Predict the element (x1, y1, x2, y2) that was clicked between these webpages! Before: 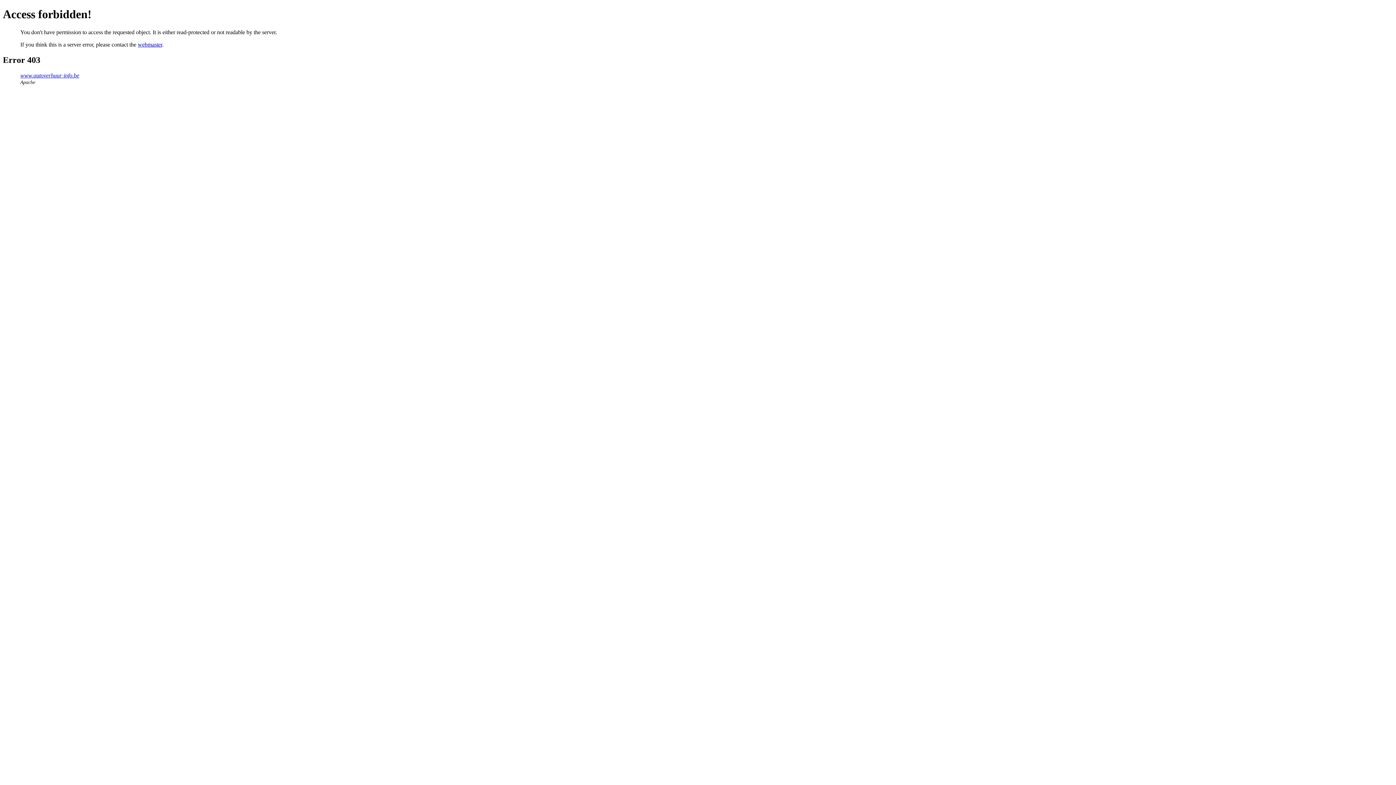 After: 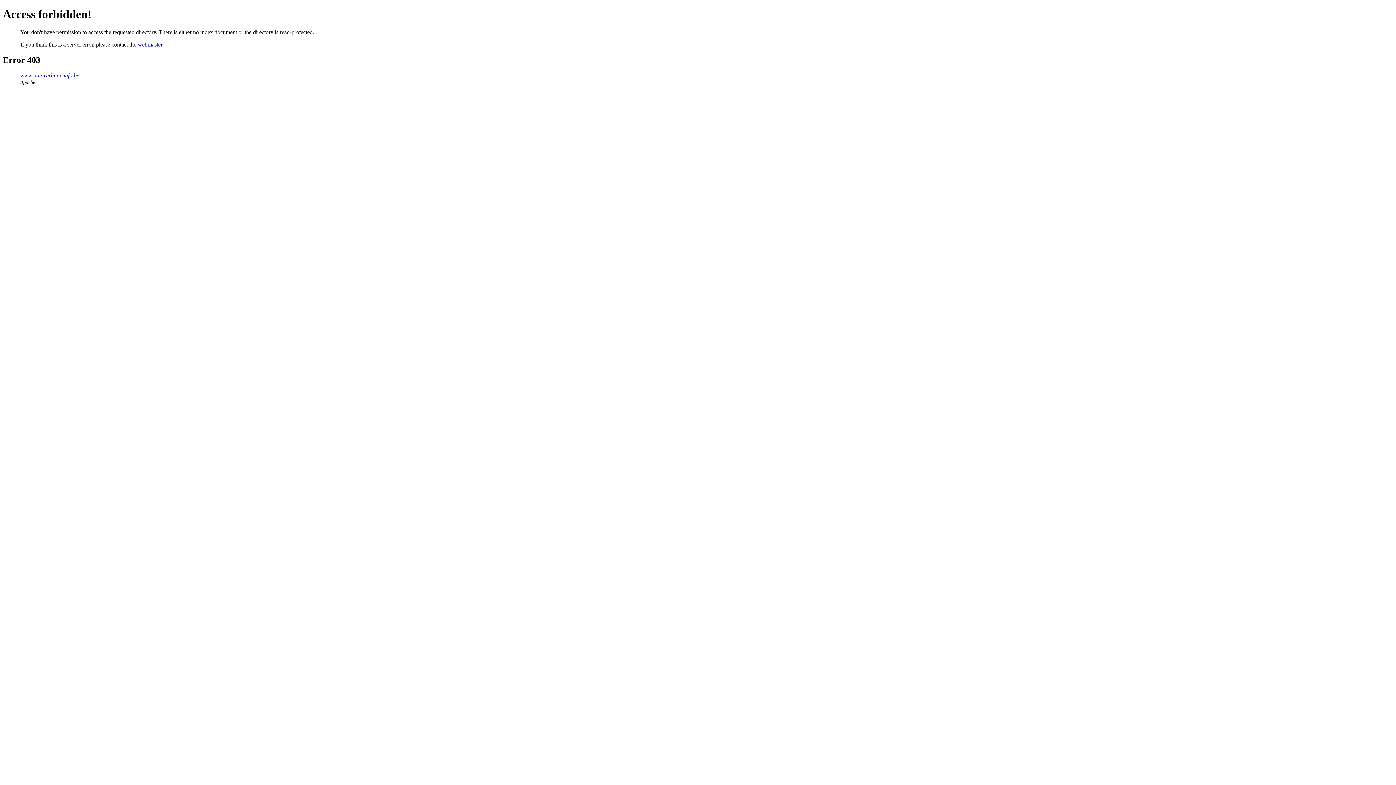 Action: label: www.autoverhuur-info.be bbox: (20, 72, 79, 78)